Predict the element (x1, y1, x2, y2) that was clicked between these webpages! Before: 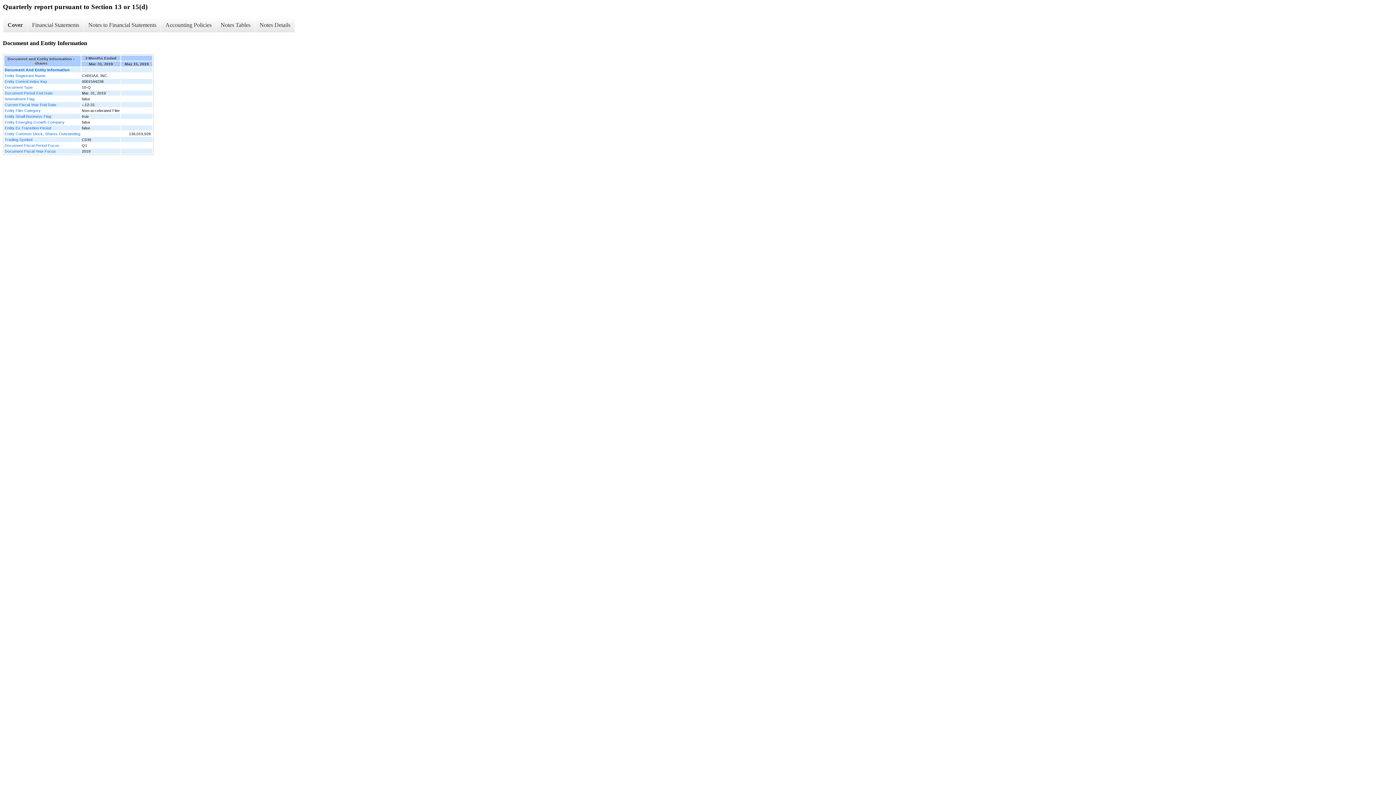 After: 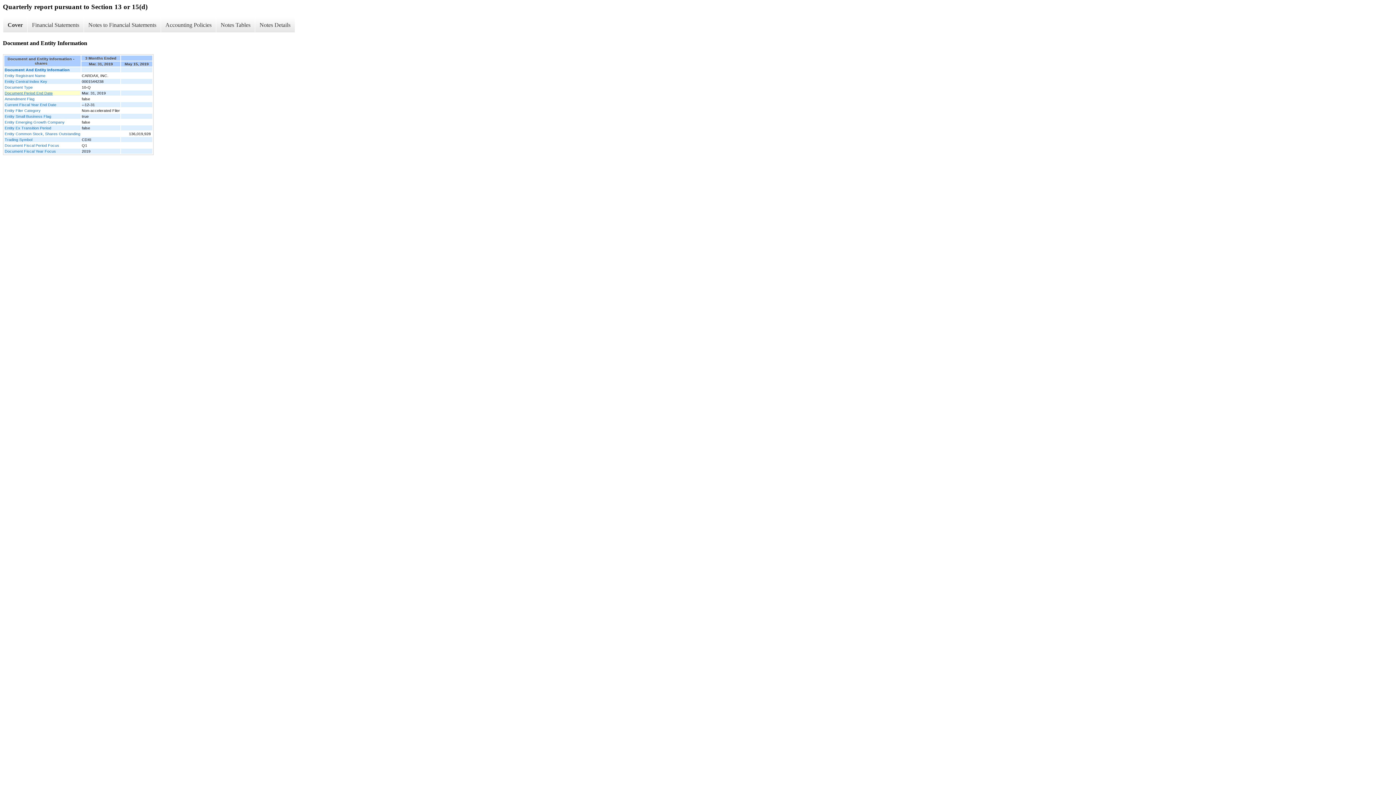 Action: label: Document Period End Date bbox: (4, 91, 80, 95)